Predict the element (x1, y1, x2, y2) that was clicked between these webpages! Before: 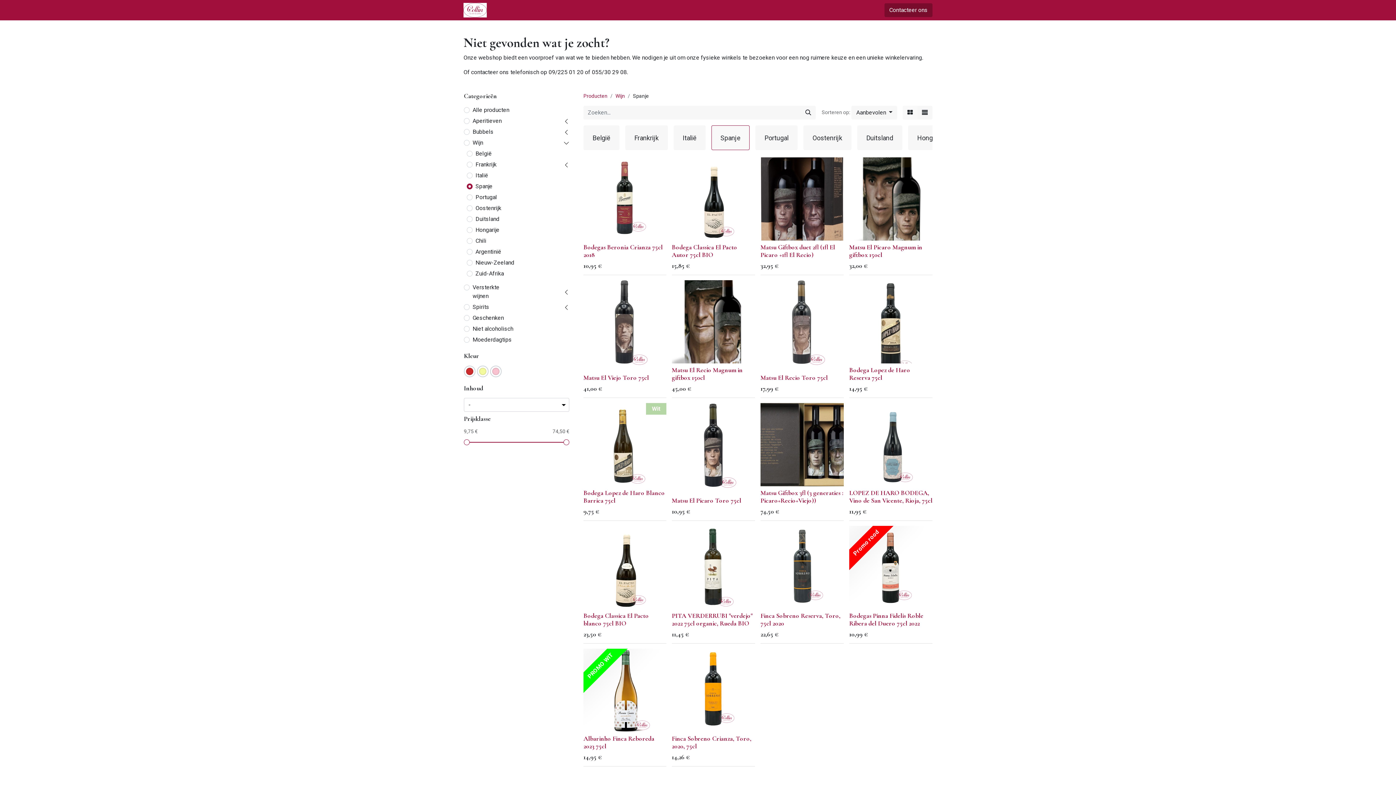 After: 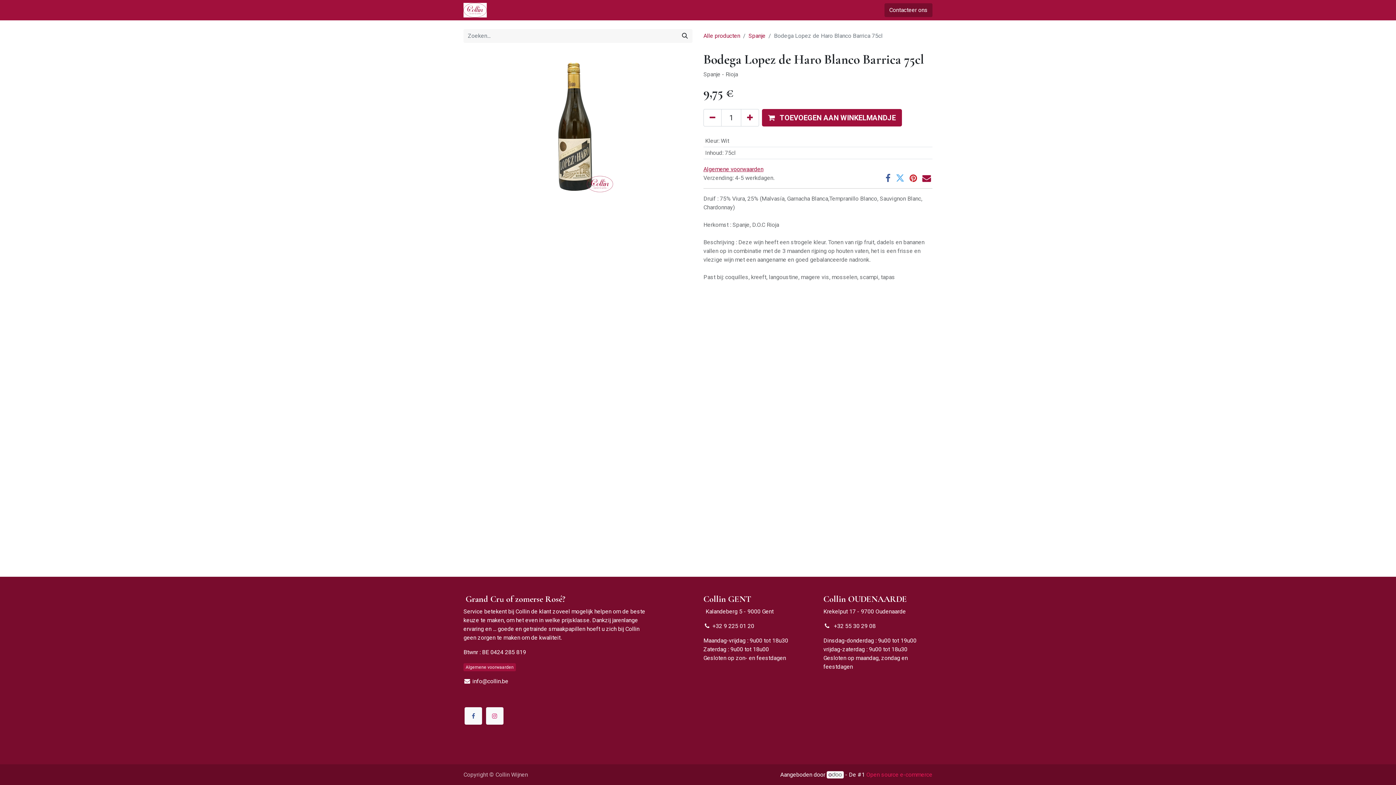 Action: bbox: (583, 403, 666, 486) label: Wit